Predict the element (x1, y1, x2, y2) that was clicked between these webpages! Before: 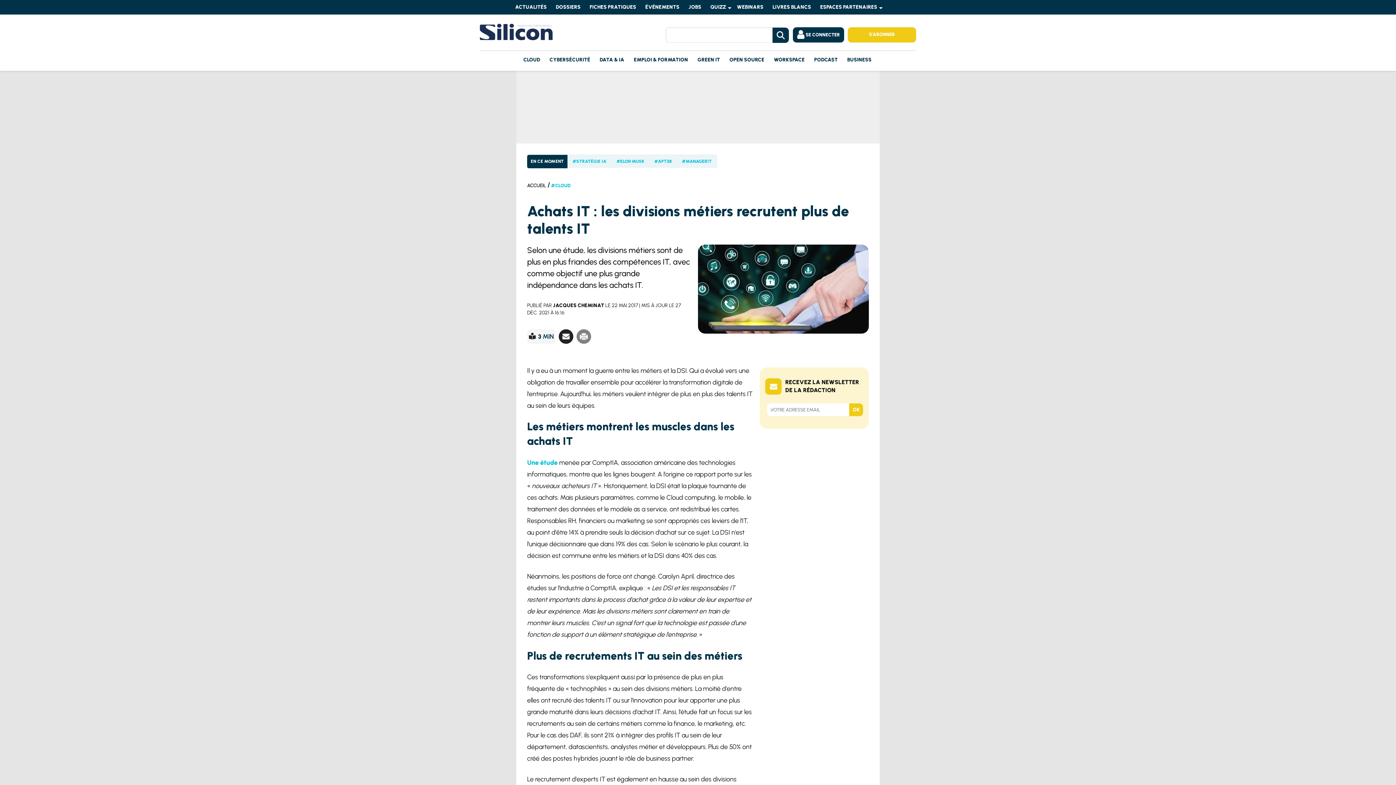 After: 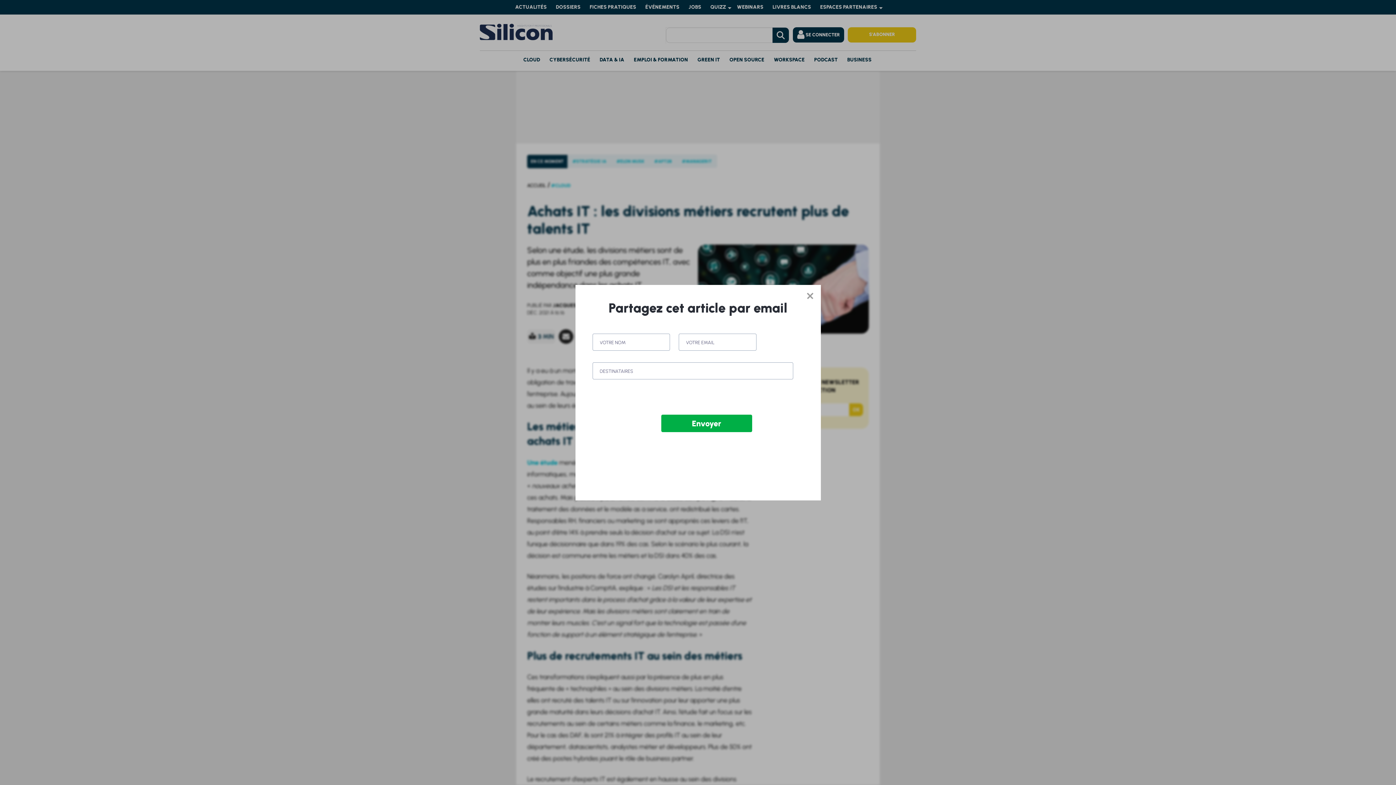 Action: bbox: (558, 329, 573, 344)